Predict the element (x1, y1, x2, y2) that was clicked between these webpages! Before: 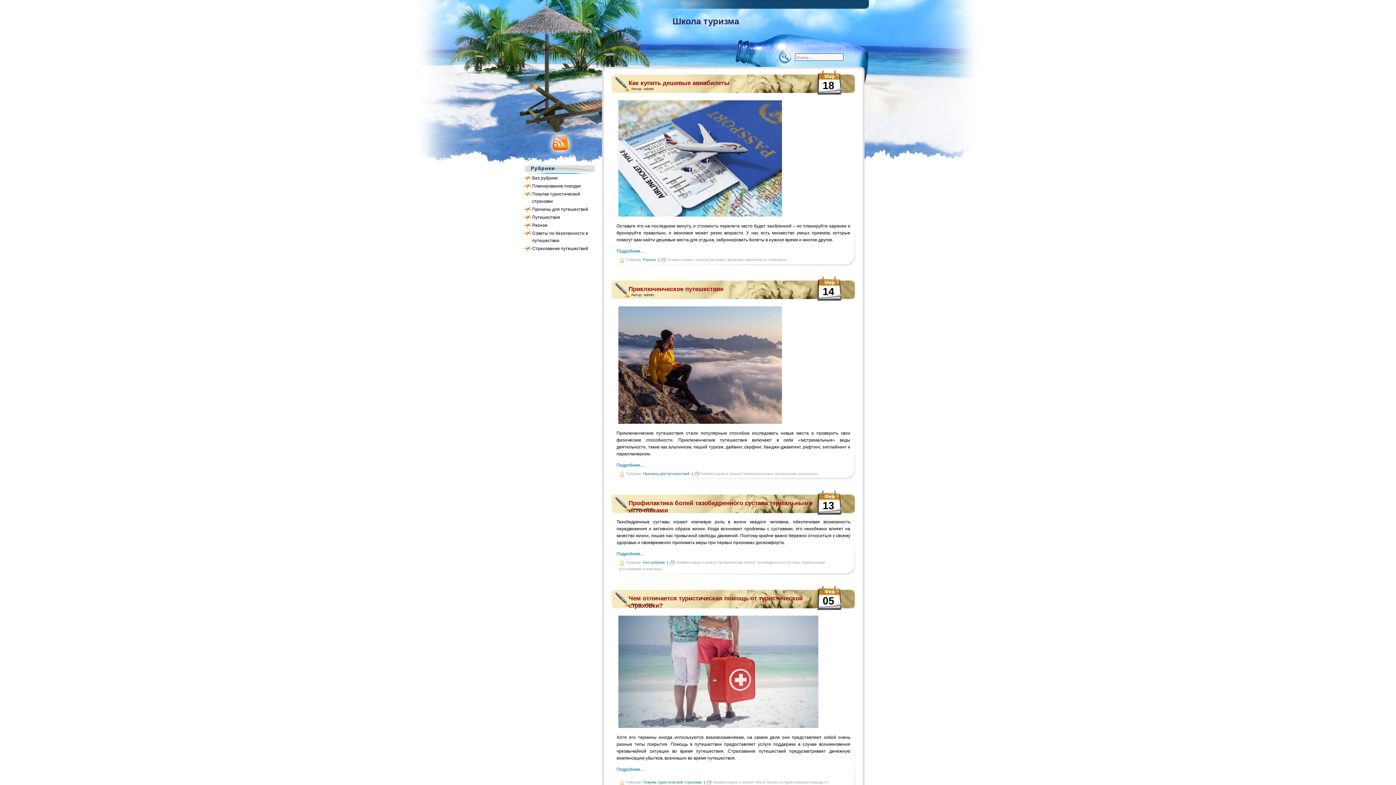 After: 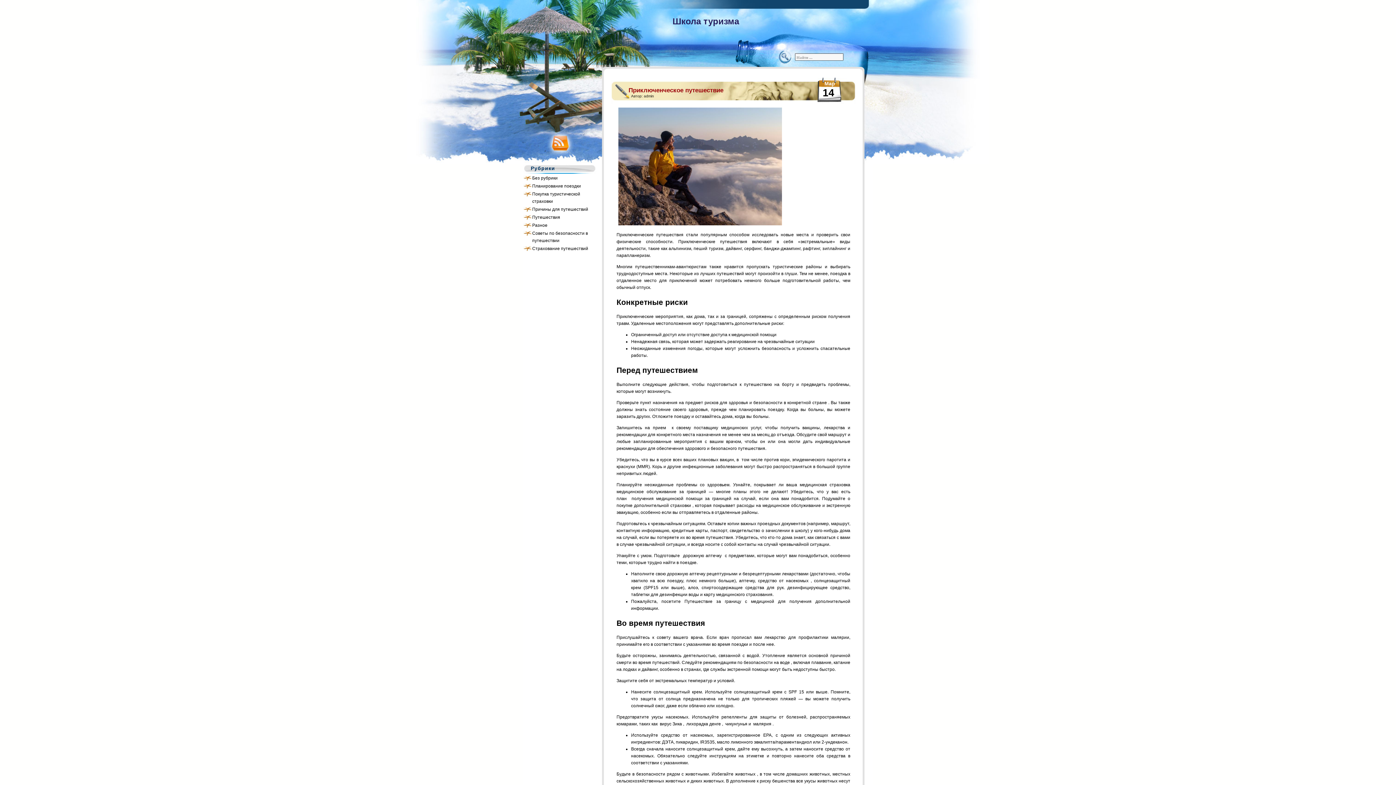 Action: label: Подробнее… bbox: (616, 463, 644, 468)